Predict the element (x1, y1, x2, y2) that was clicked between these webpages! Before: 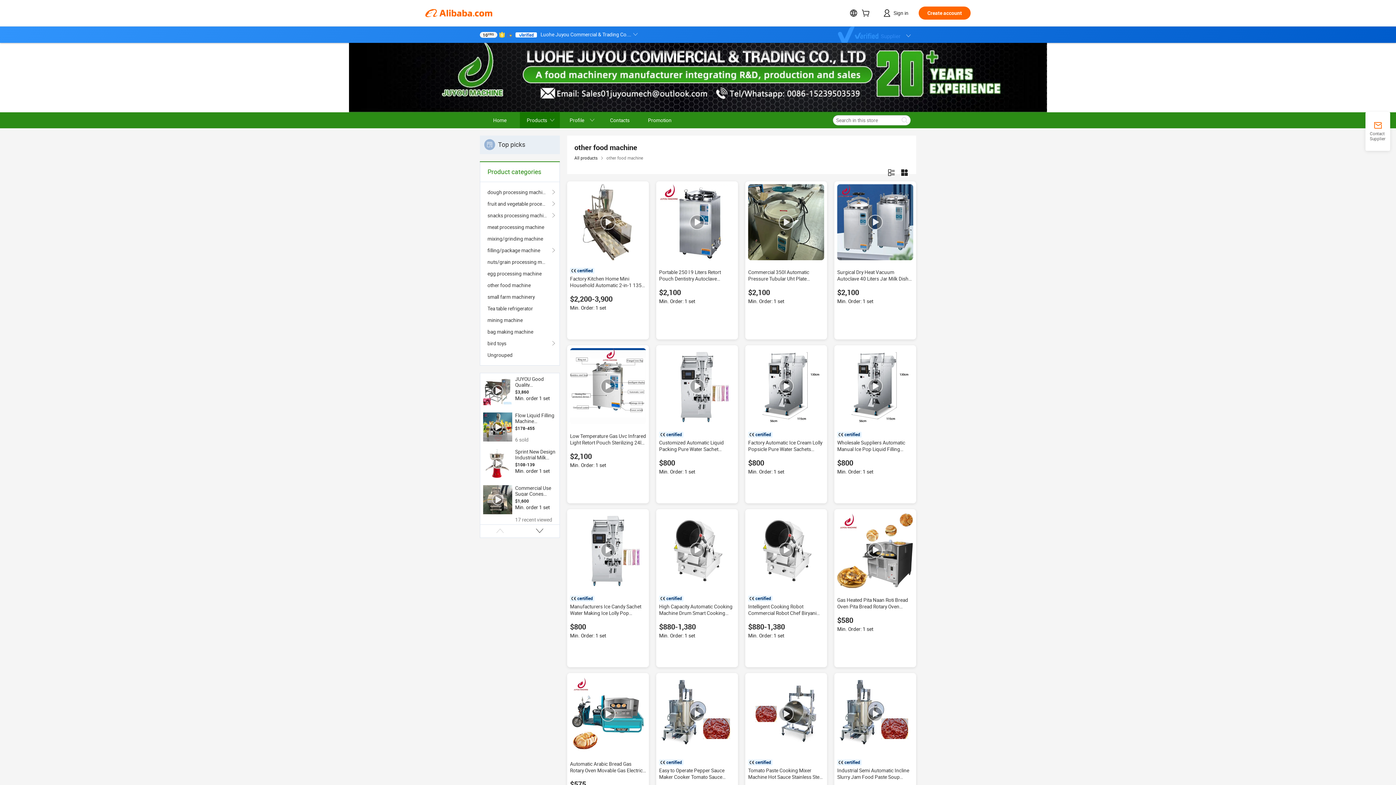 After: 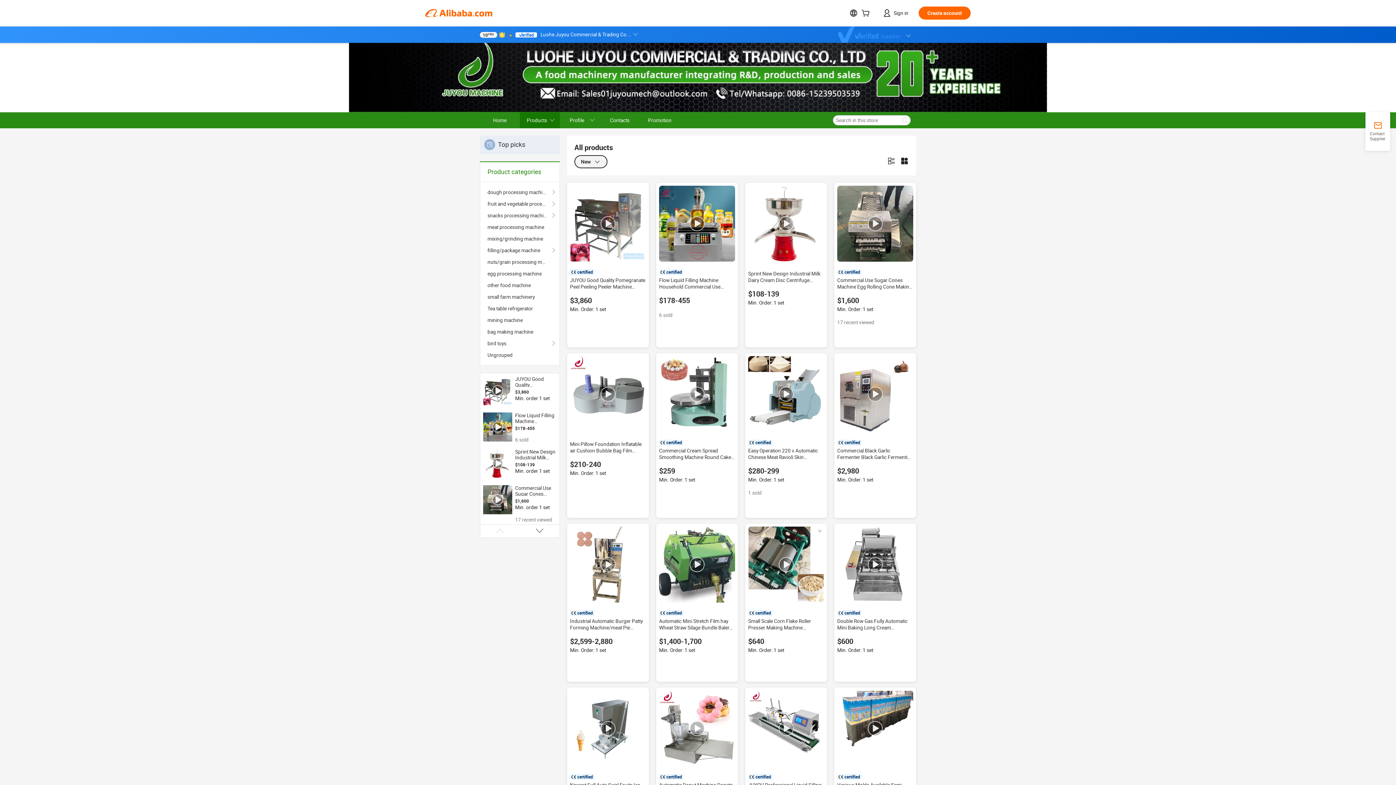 Action: bbox: (574, 155, 597, 160) label: All products